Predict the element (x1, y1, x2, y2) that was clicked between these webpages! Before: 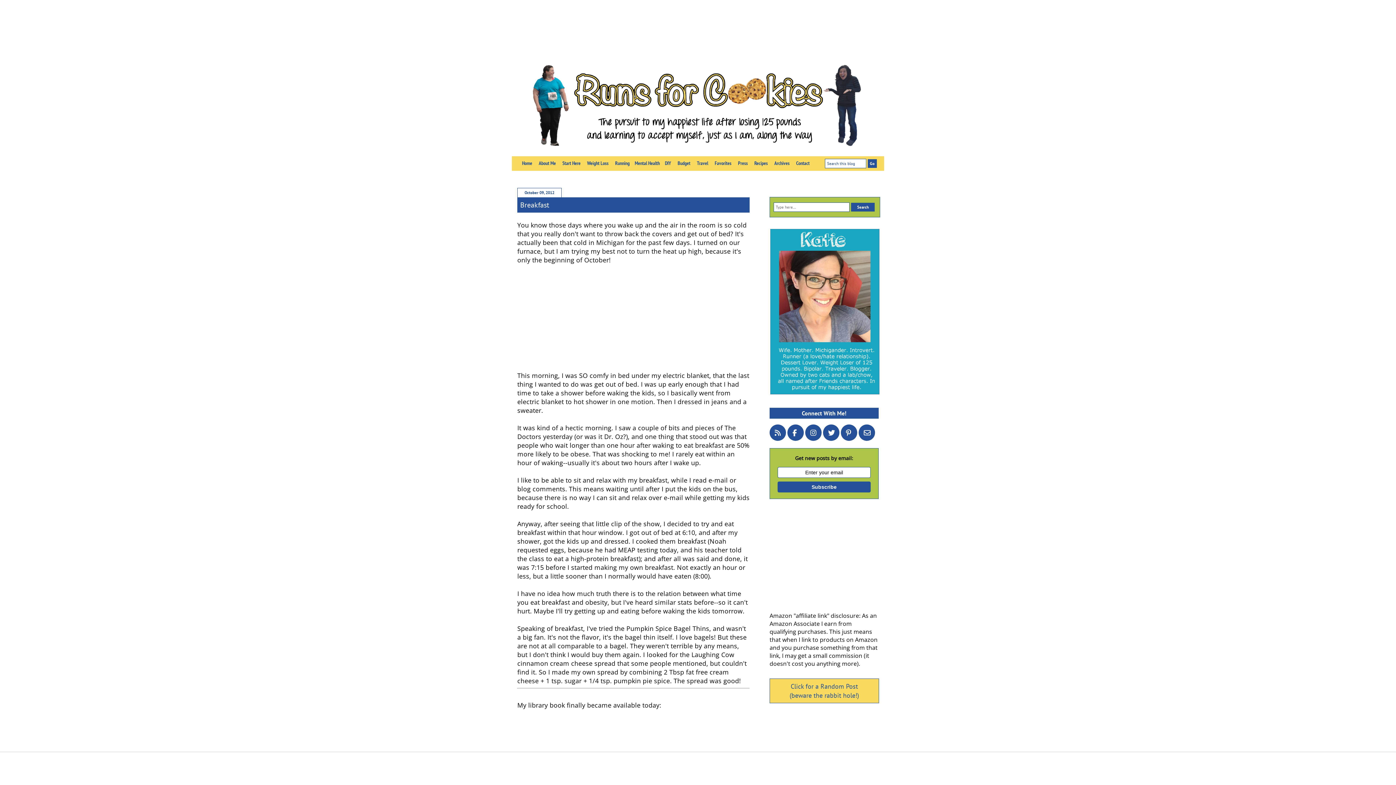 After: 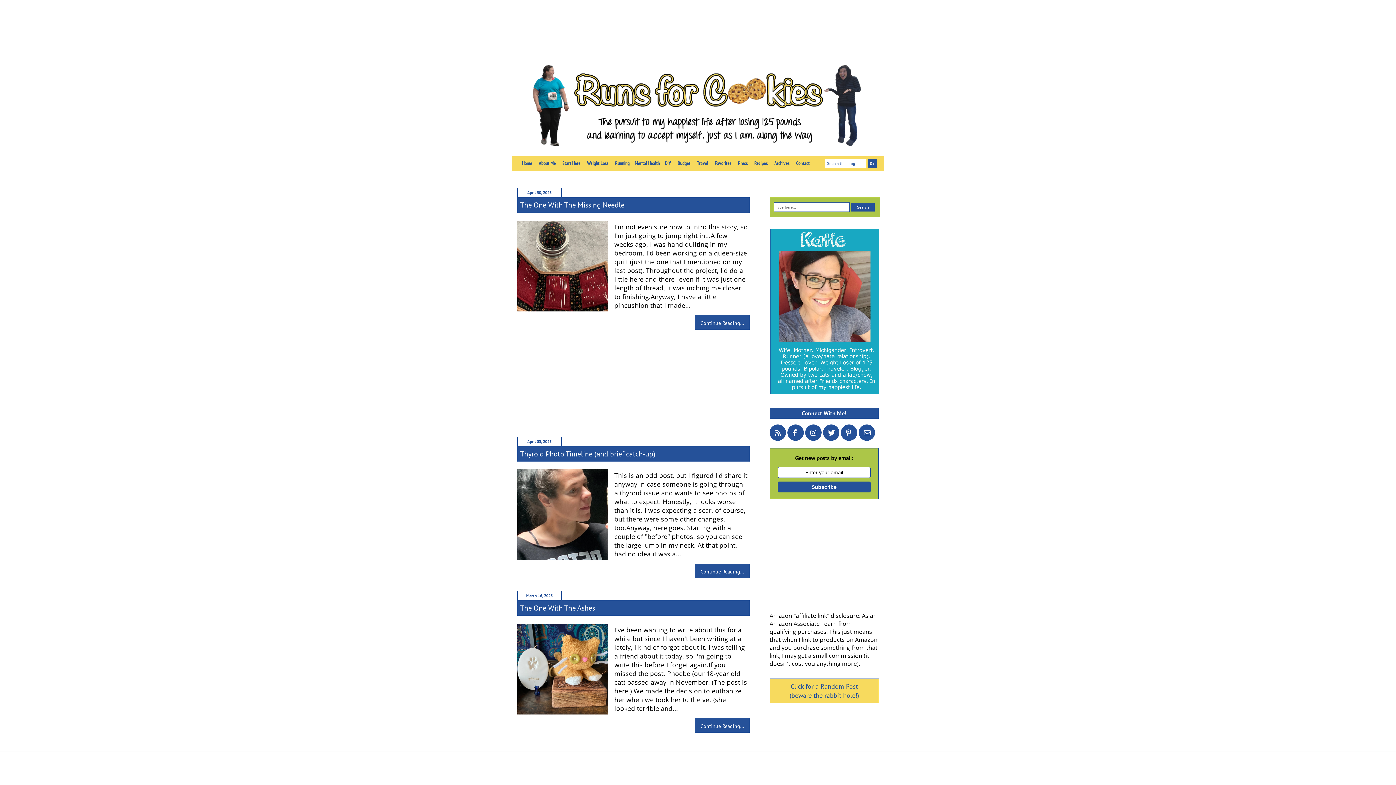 Action: bbox: (519, 156, 534, 170) label: Home